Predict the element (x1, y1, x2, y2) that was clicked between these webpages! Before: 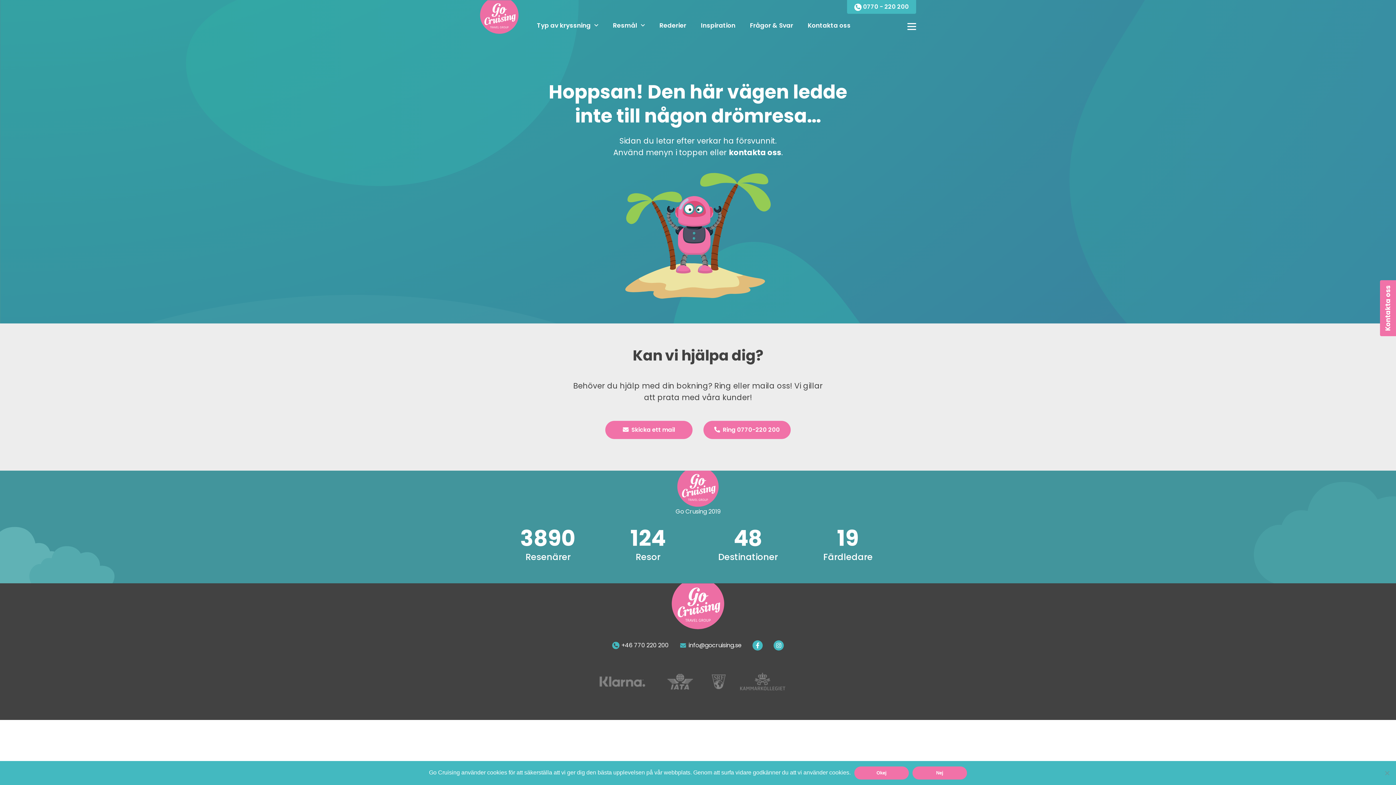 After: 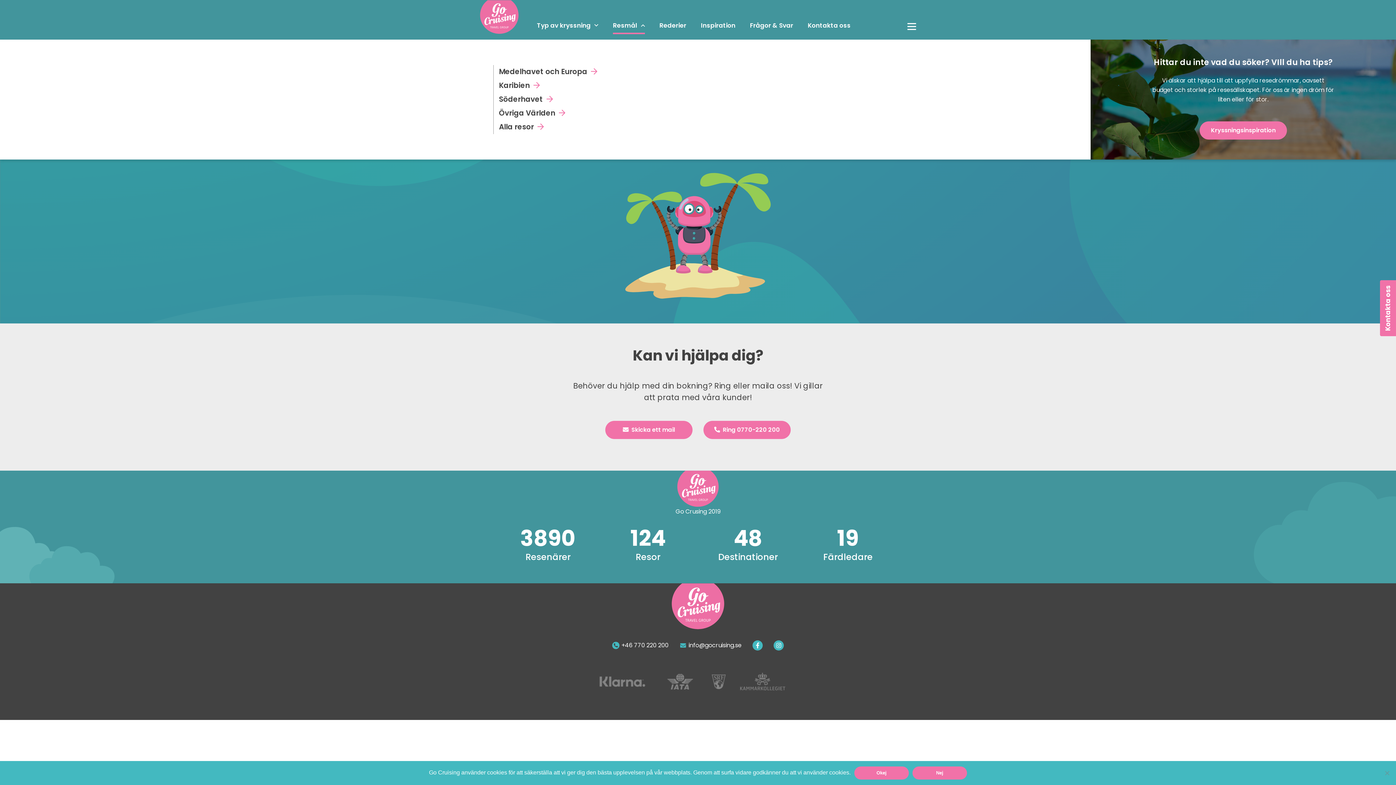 Action: bbox: (613, 21, 645, 29) label: Resmål